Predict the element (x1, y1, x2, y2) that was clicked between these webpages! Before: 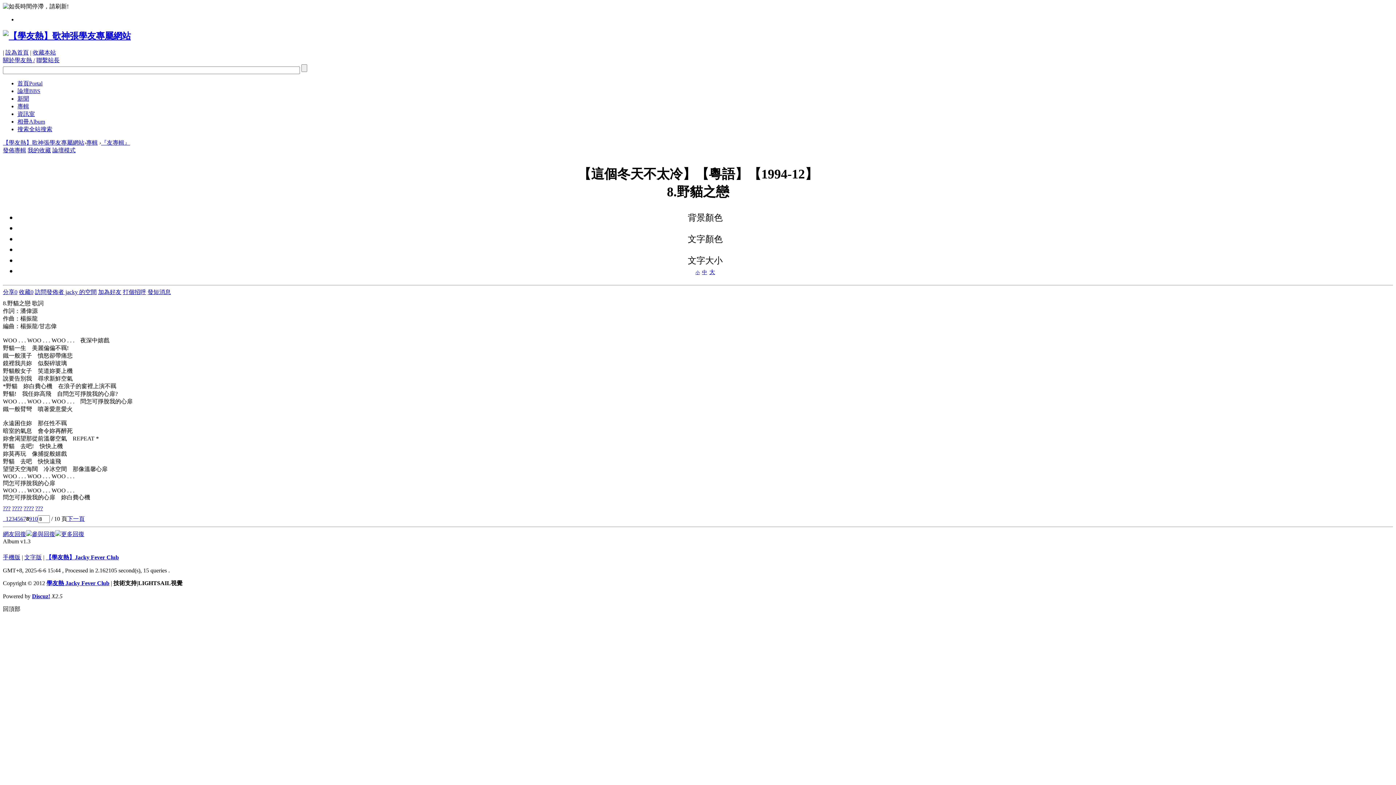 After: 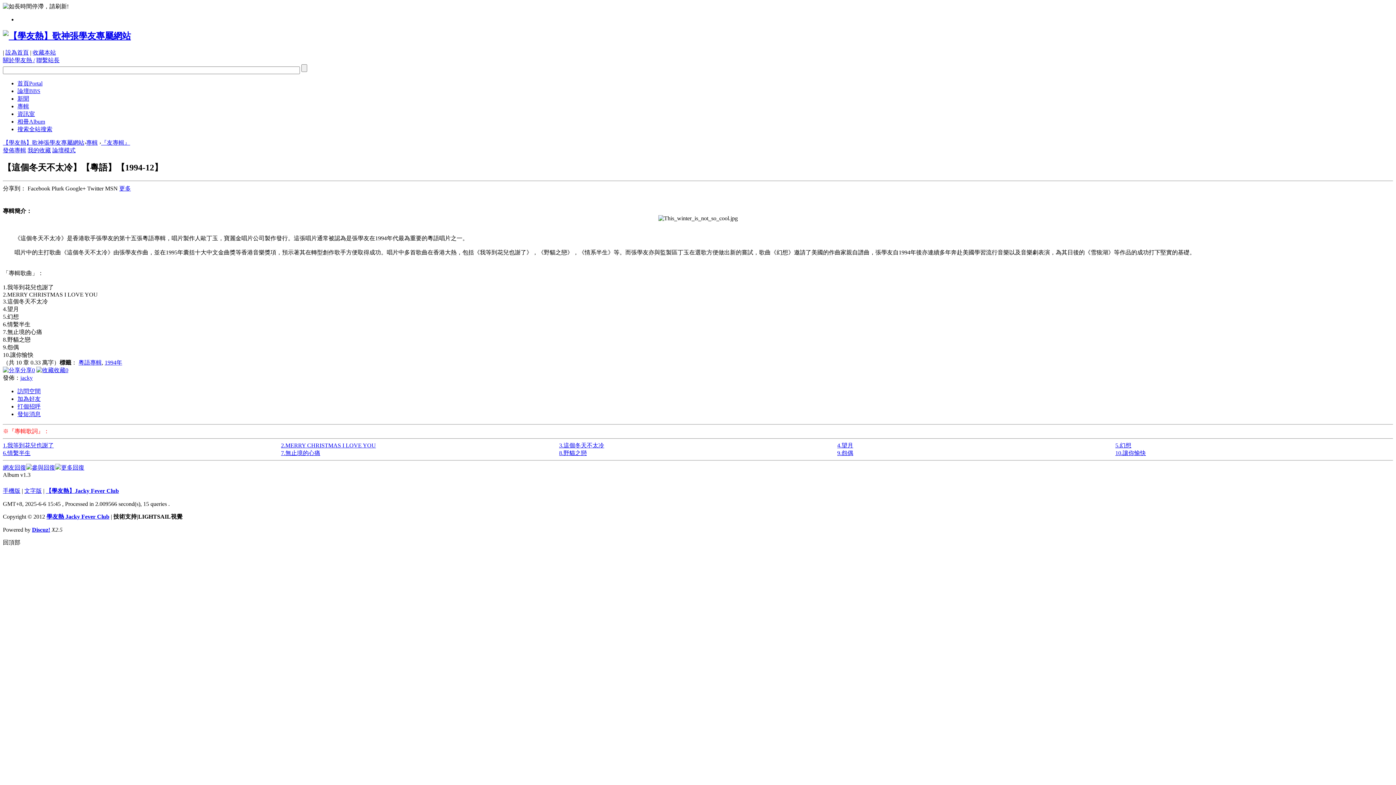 Action: label: ???? bbox: (12, 505, 22, 511)